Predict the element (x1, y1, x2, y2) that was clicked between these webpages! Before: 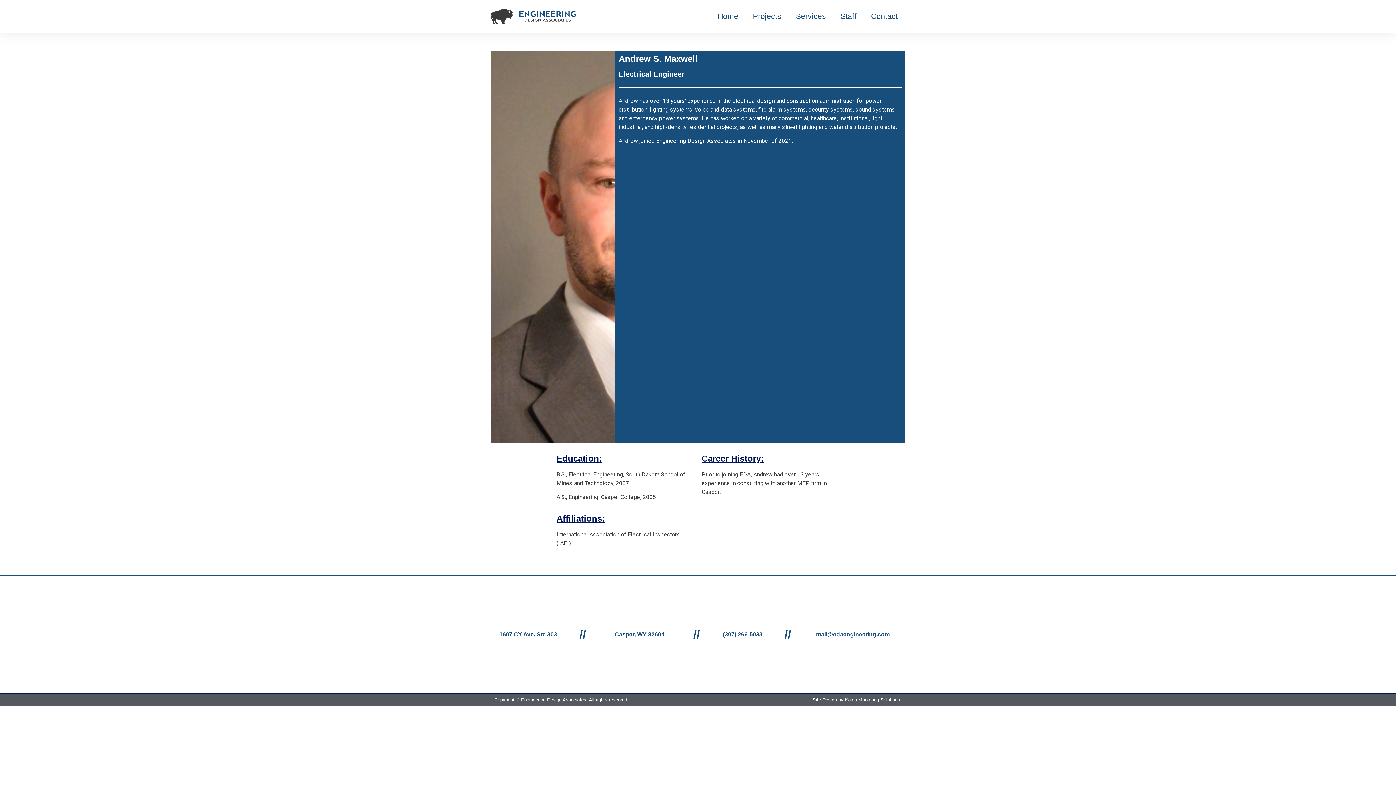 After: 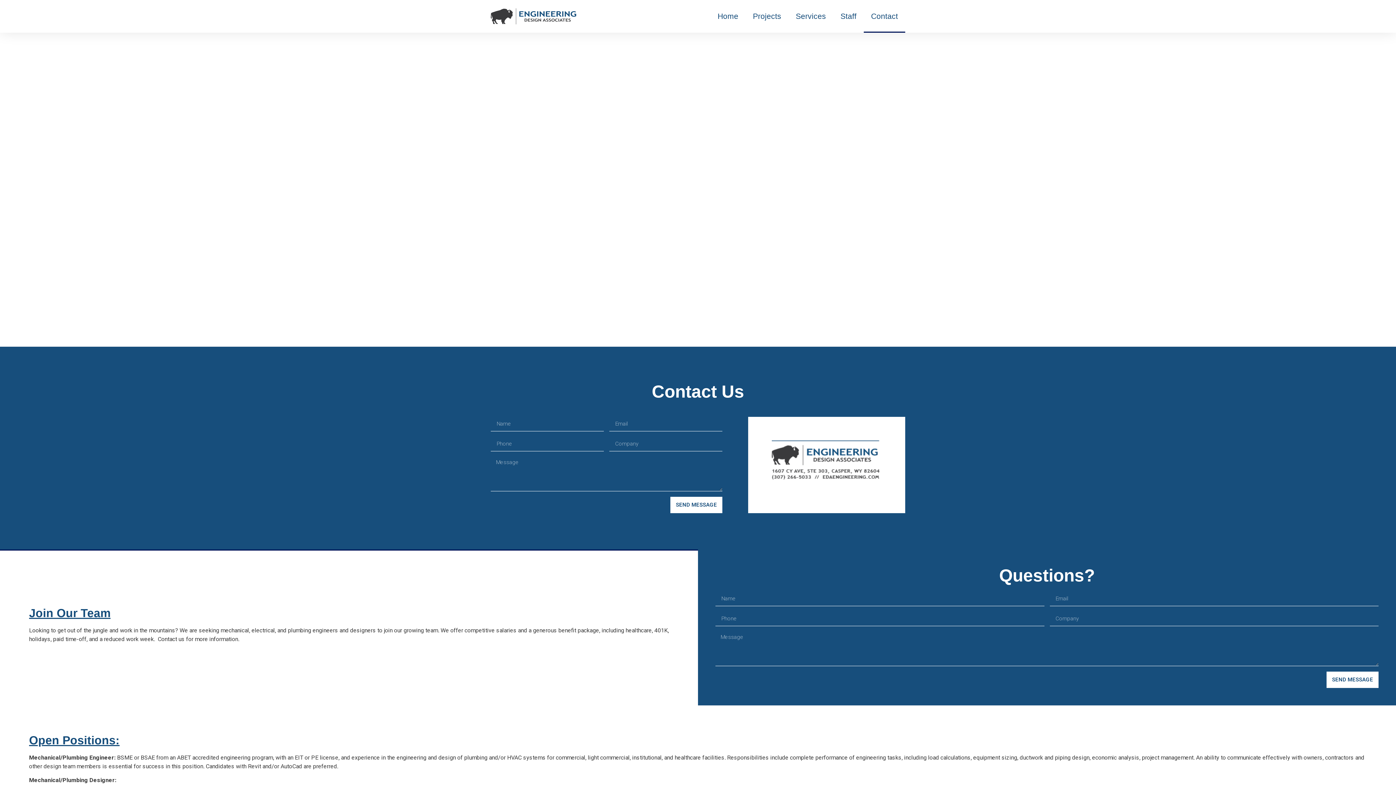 Action: bbox: (863, 0, 905, 32) label: Contact